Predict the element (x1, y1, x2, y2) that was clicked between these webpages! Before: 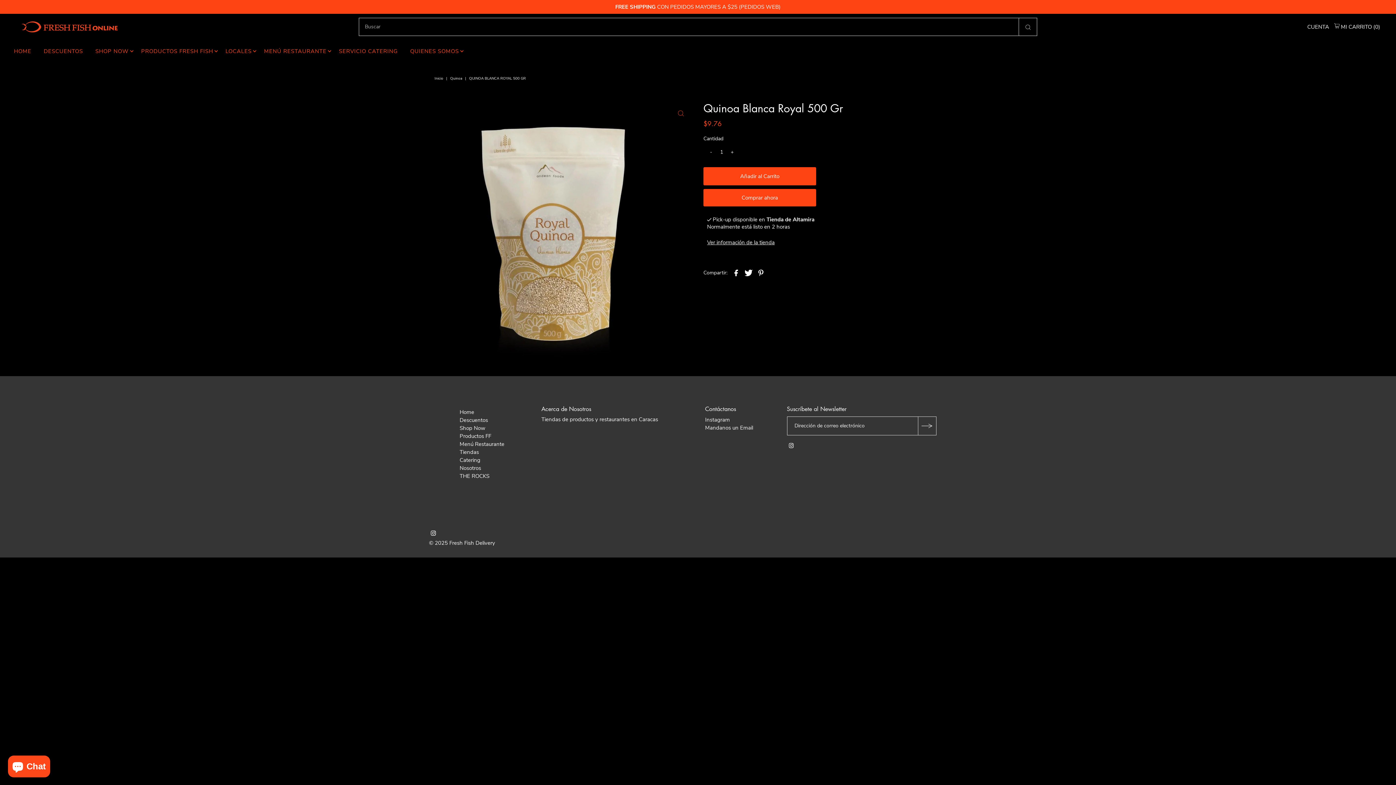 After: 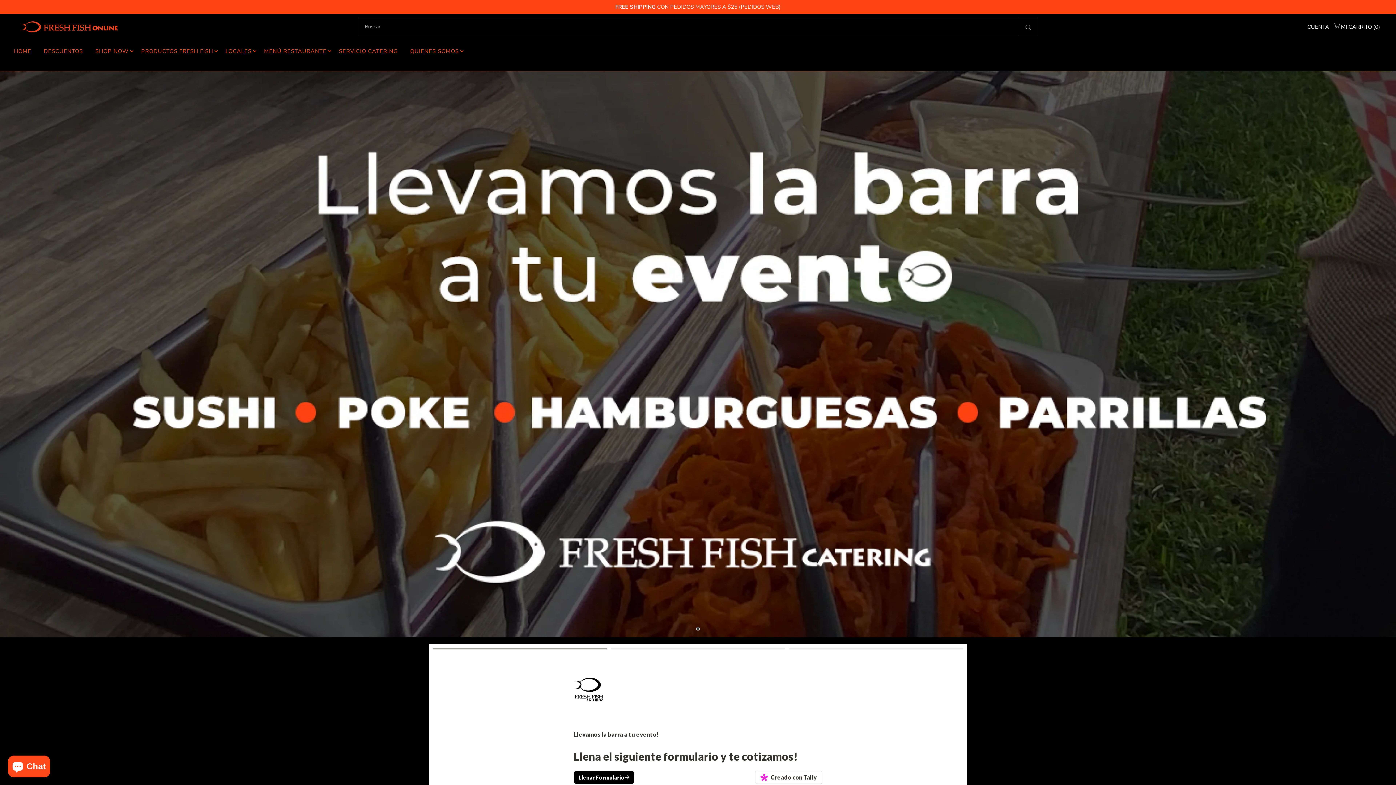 Action: bbox: (459, 456, 480, 463) label: Catering